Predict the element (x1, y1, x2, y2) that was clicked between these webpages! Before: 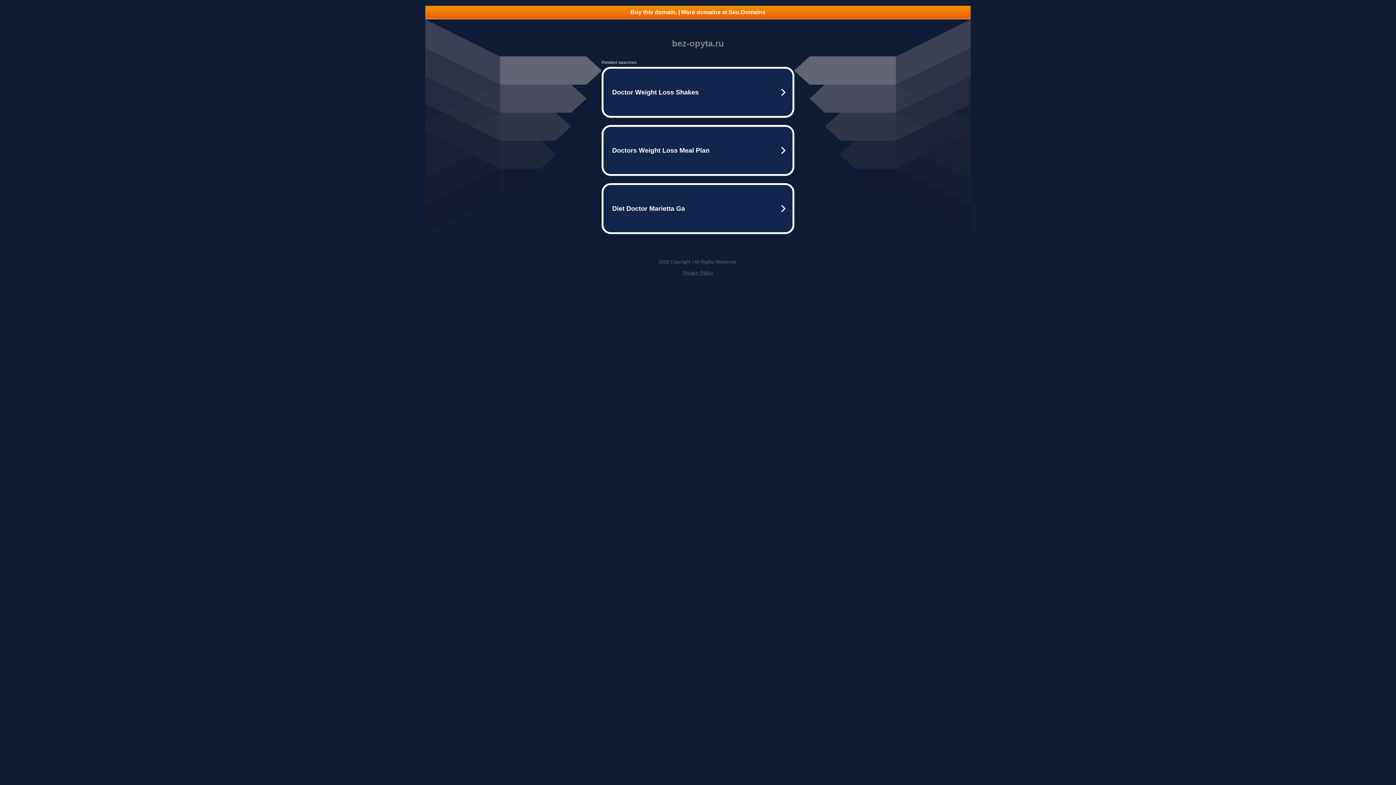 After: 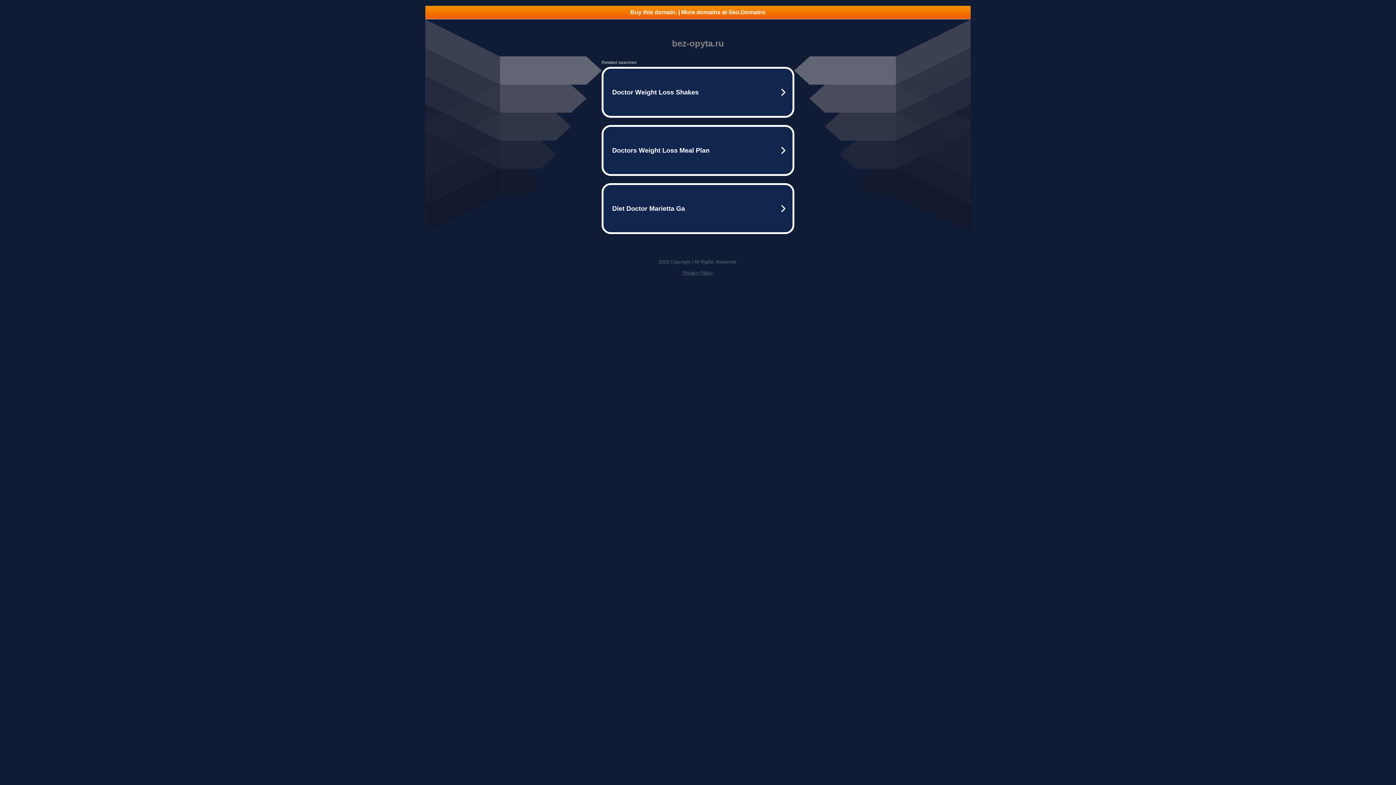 Action: bbox: (682, 270, 713, 275) label: Privacy Policy